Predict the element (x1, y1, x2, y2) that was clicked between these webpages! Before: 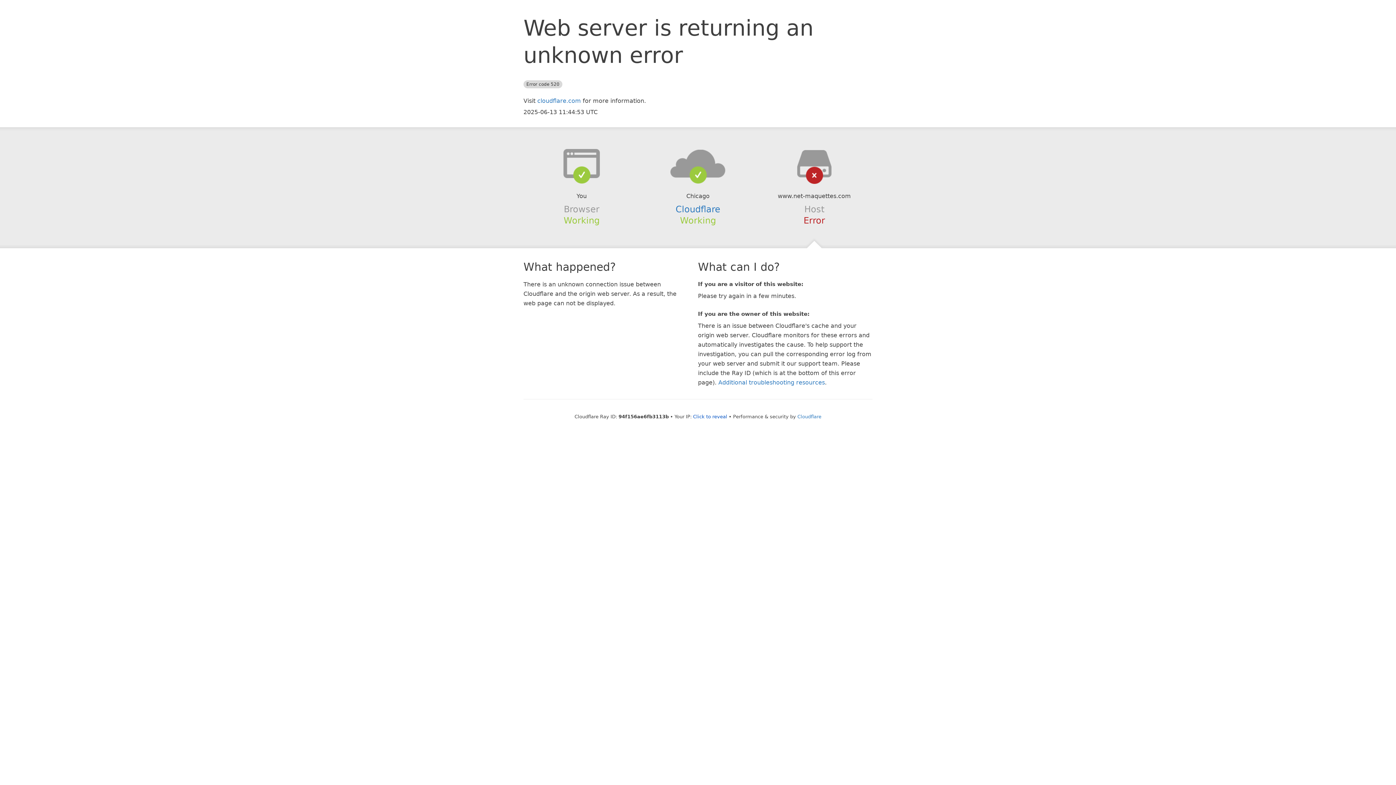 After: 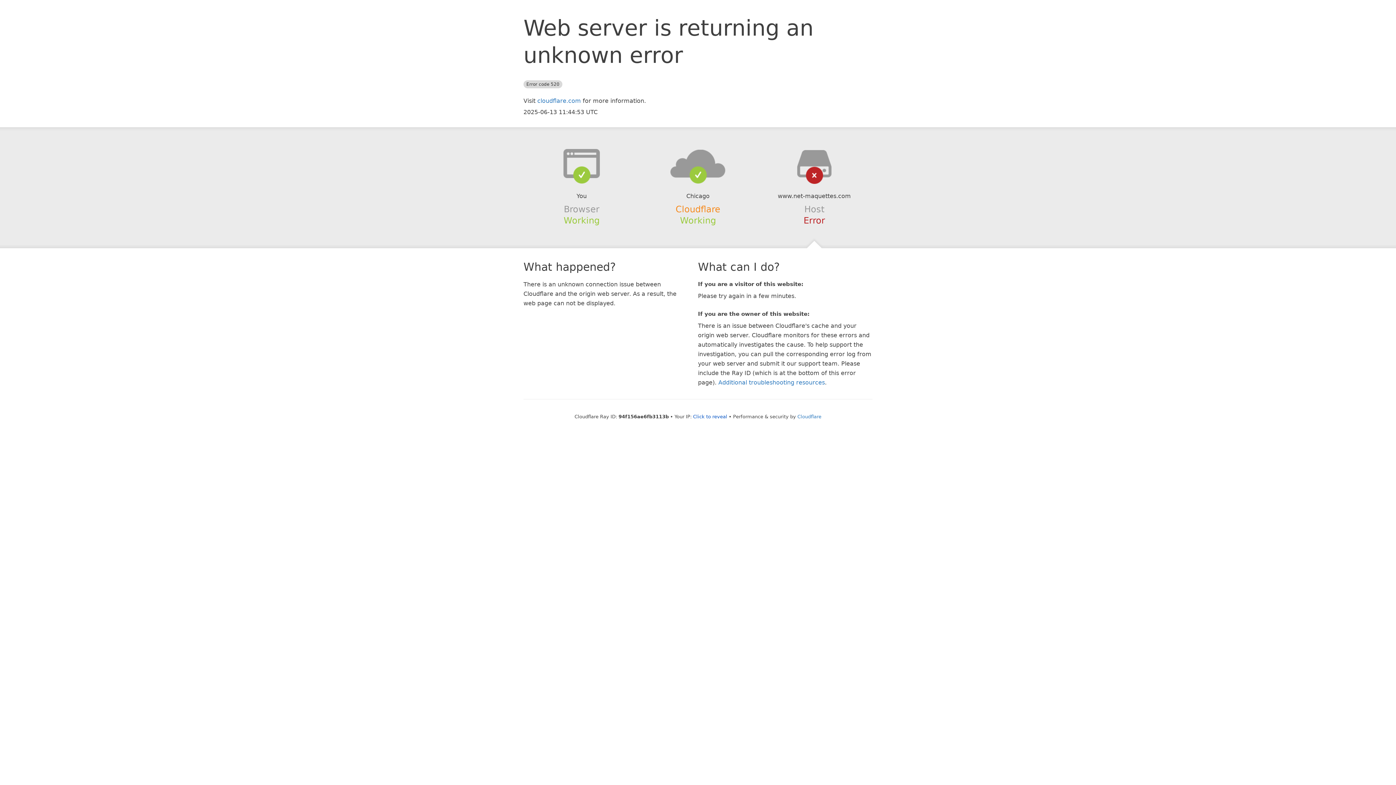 Action: bbox: (675, 204, 720, 214) label: Cloudflare